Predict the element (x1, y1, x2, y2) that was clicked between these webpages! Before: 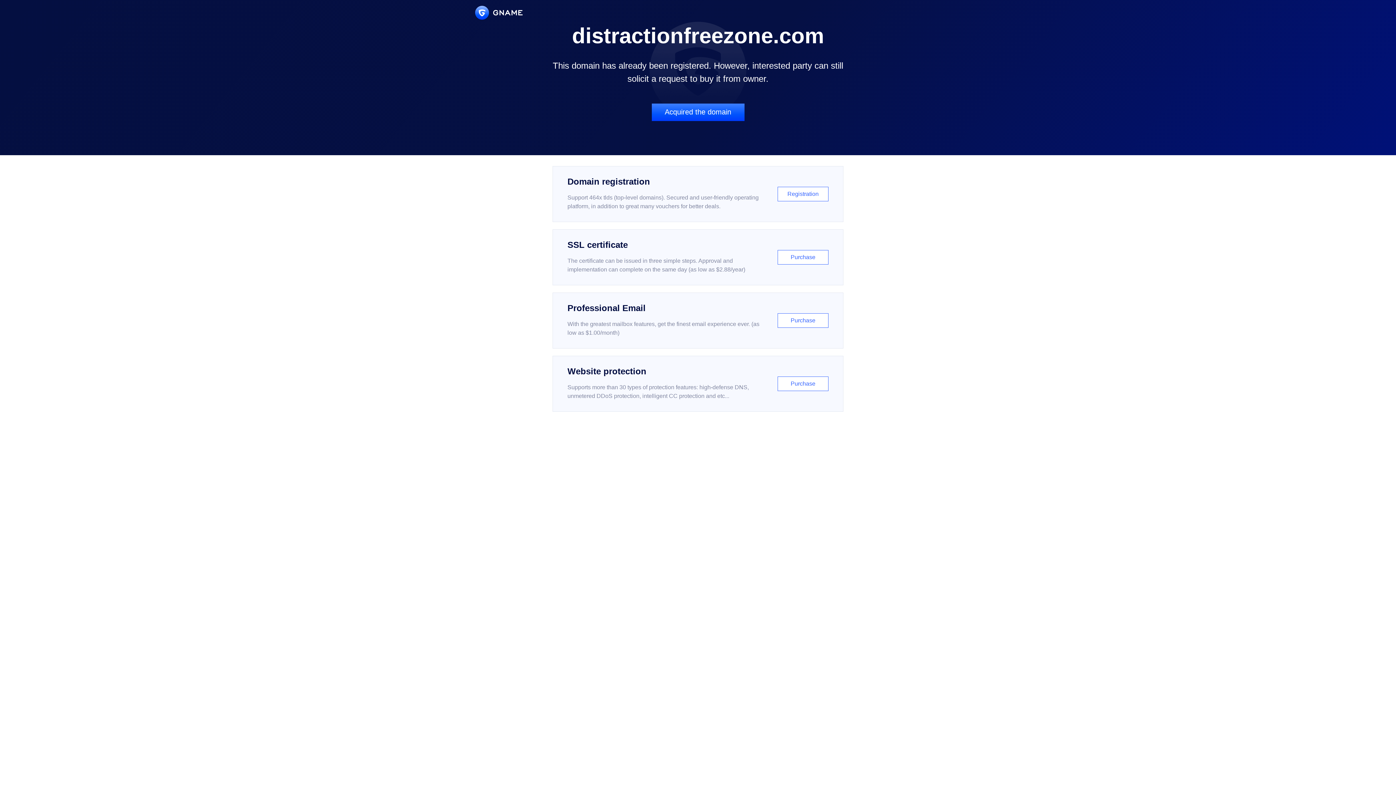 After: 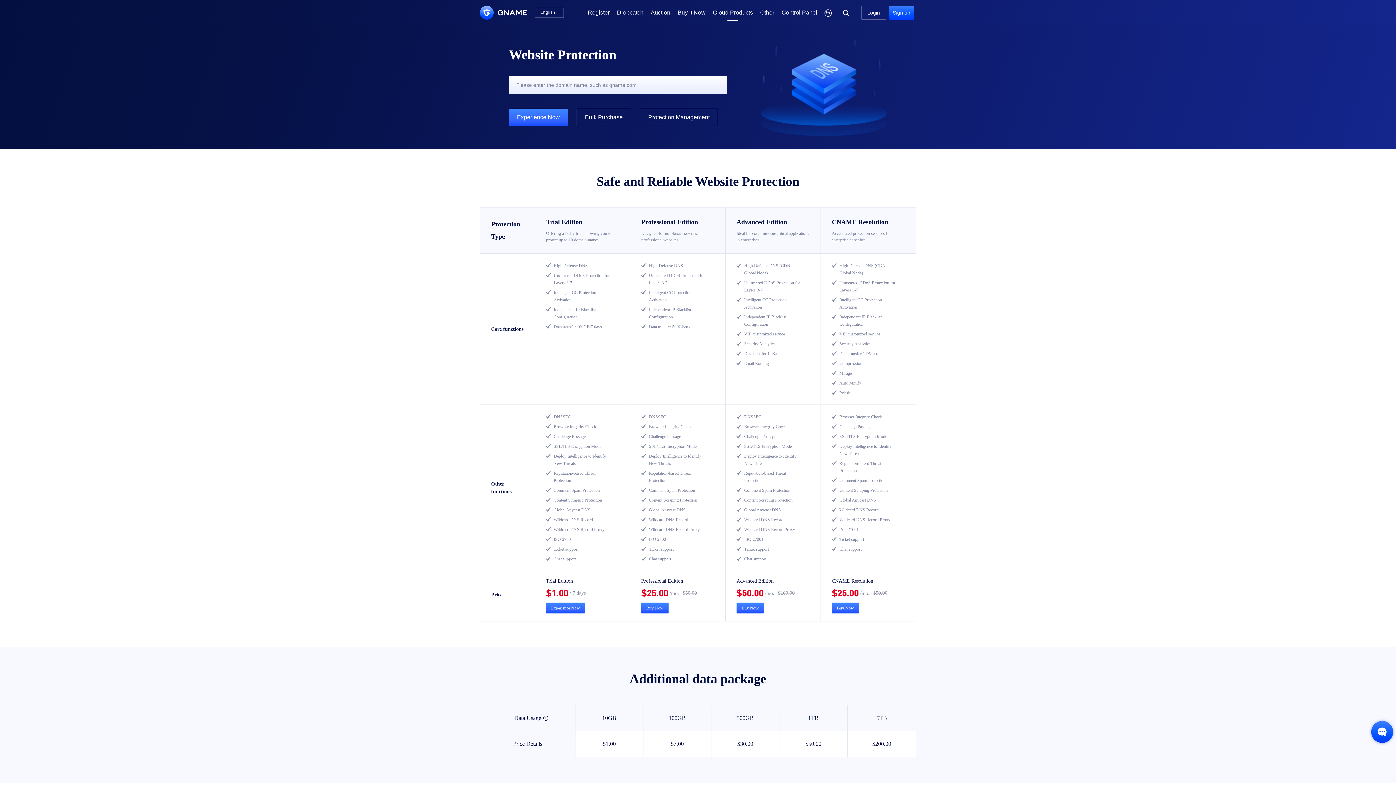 Action: bbox: (552, 356, 843, 412) label: Website protection

Supports more than 30 types of protection features: high-defense DNS, unmetered DDoS protection, intelligent CC protection and etc...

Purchase